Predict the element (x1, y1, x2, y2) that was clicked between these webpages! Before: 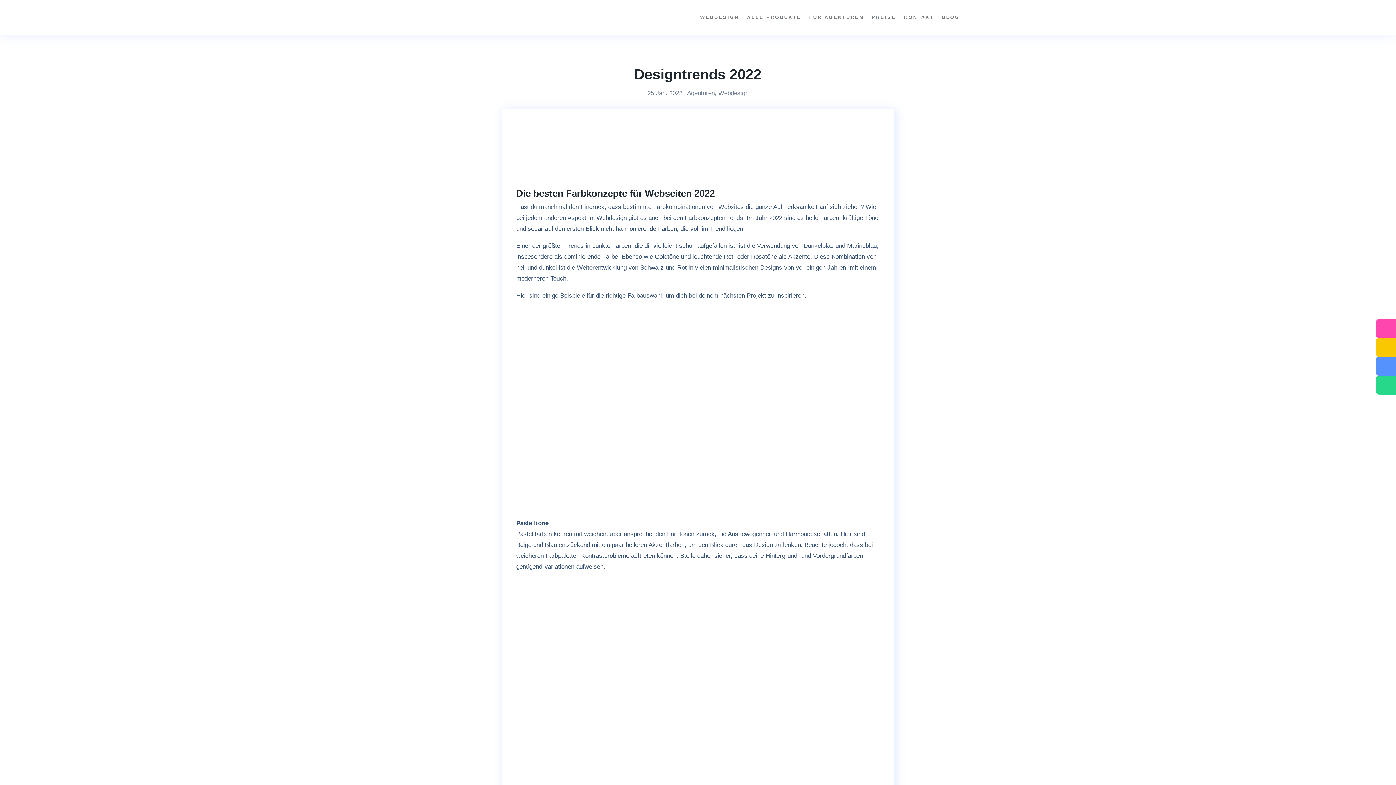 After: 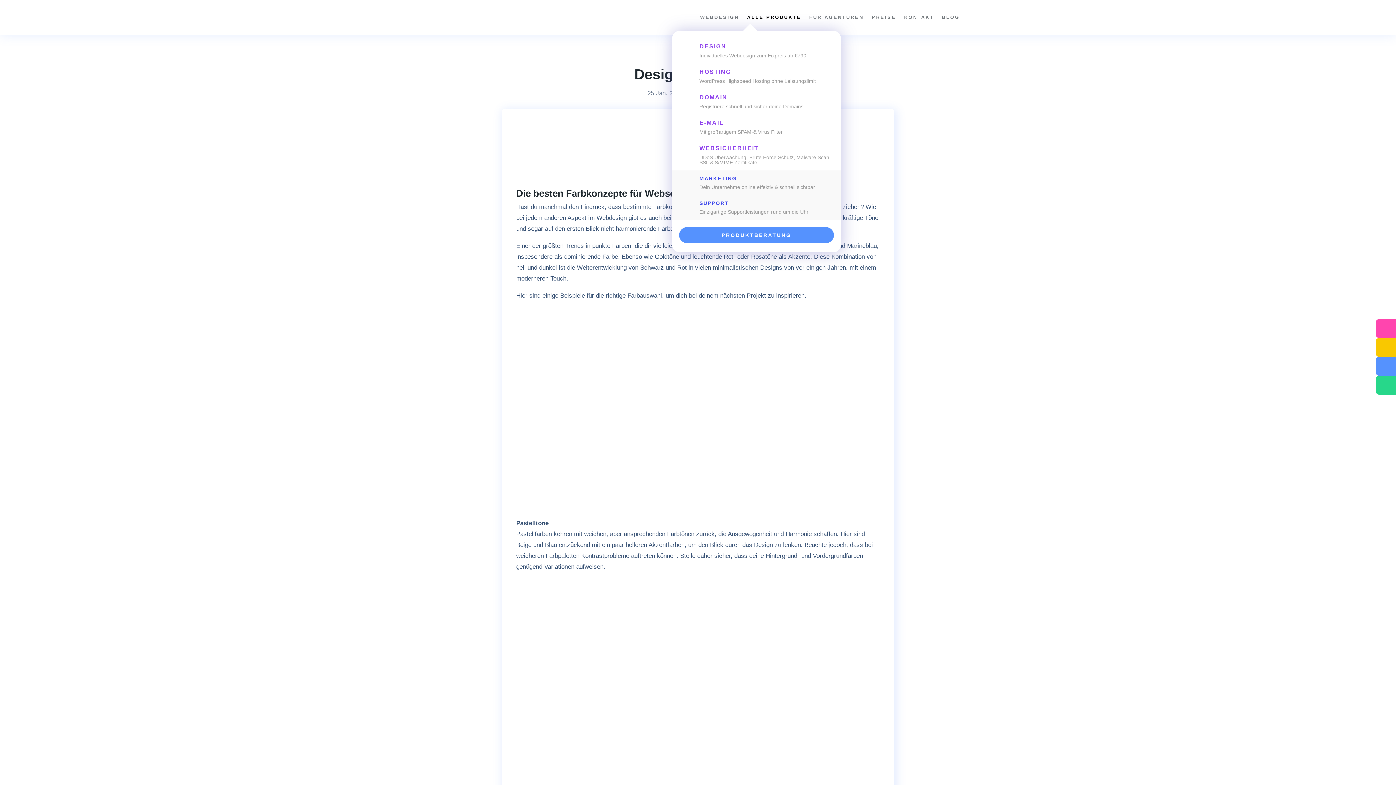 Action: bbox: (747, 3, 801, 31) label: ALLE PRODUKTE